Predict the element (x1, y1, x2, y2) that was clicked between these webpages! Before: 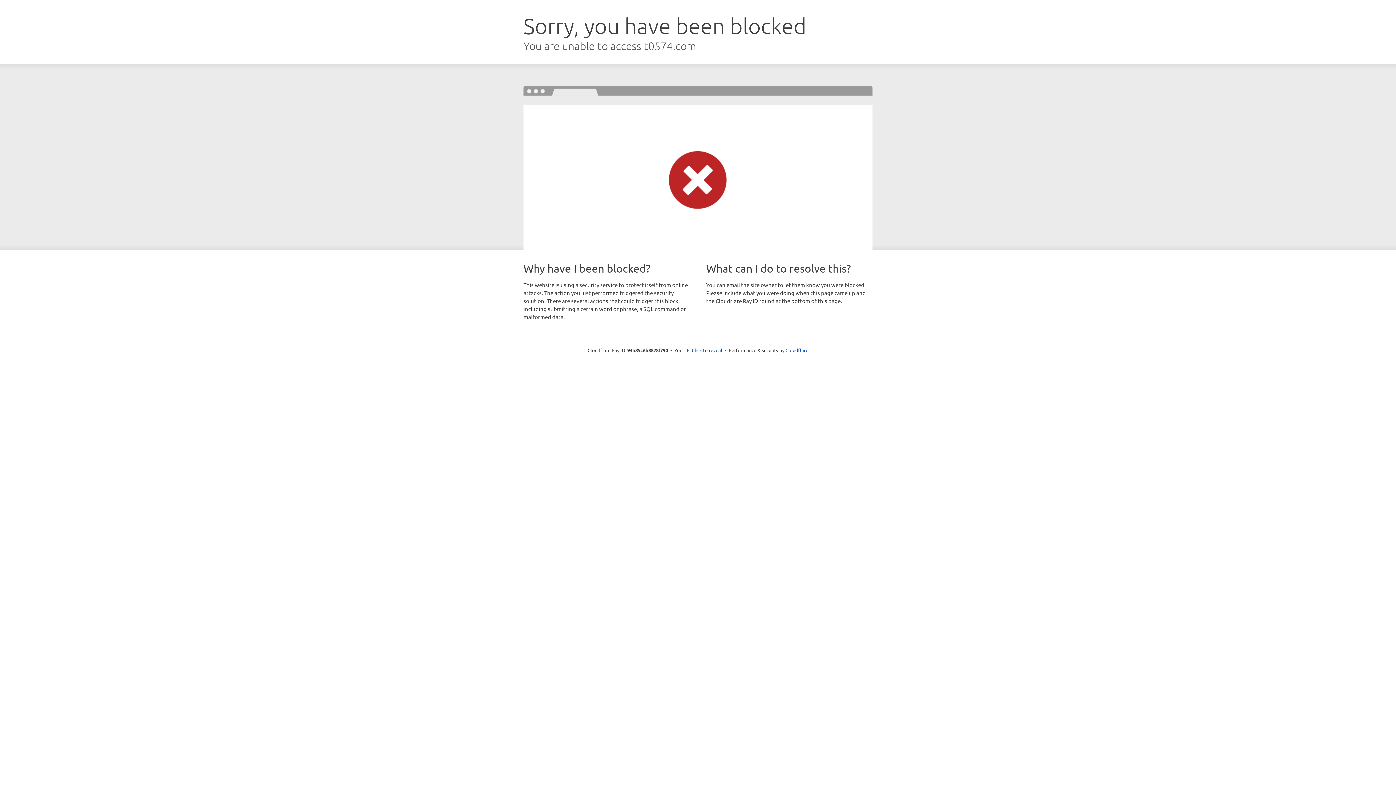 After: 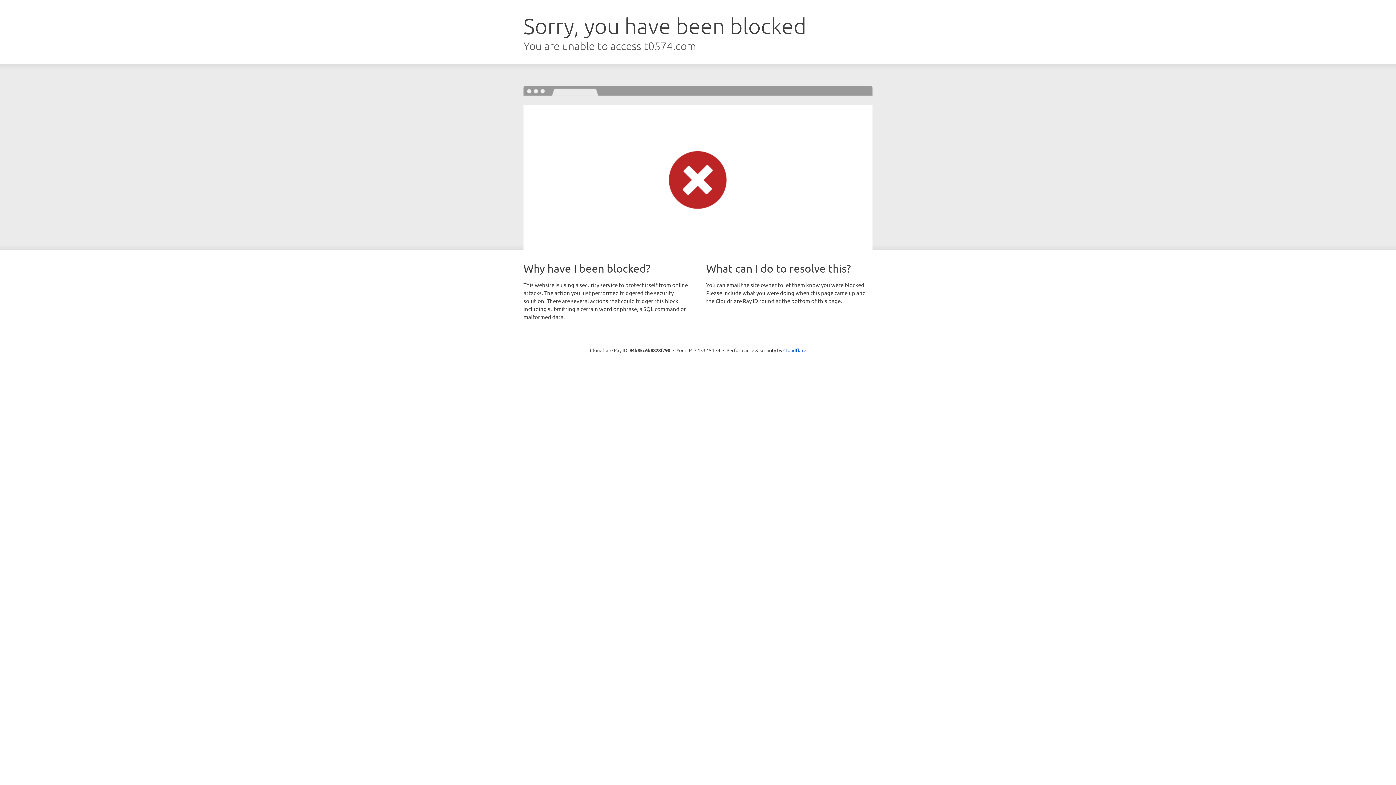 Action: bbox: (692, 346, 722, 353) label: Click to reveal